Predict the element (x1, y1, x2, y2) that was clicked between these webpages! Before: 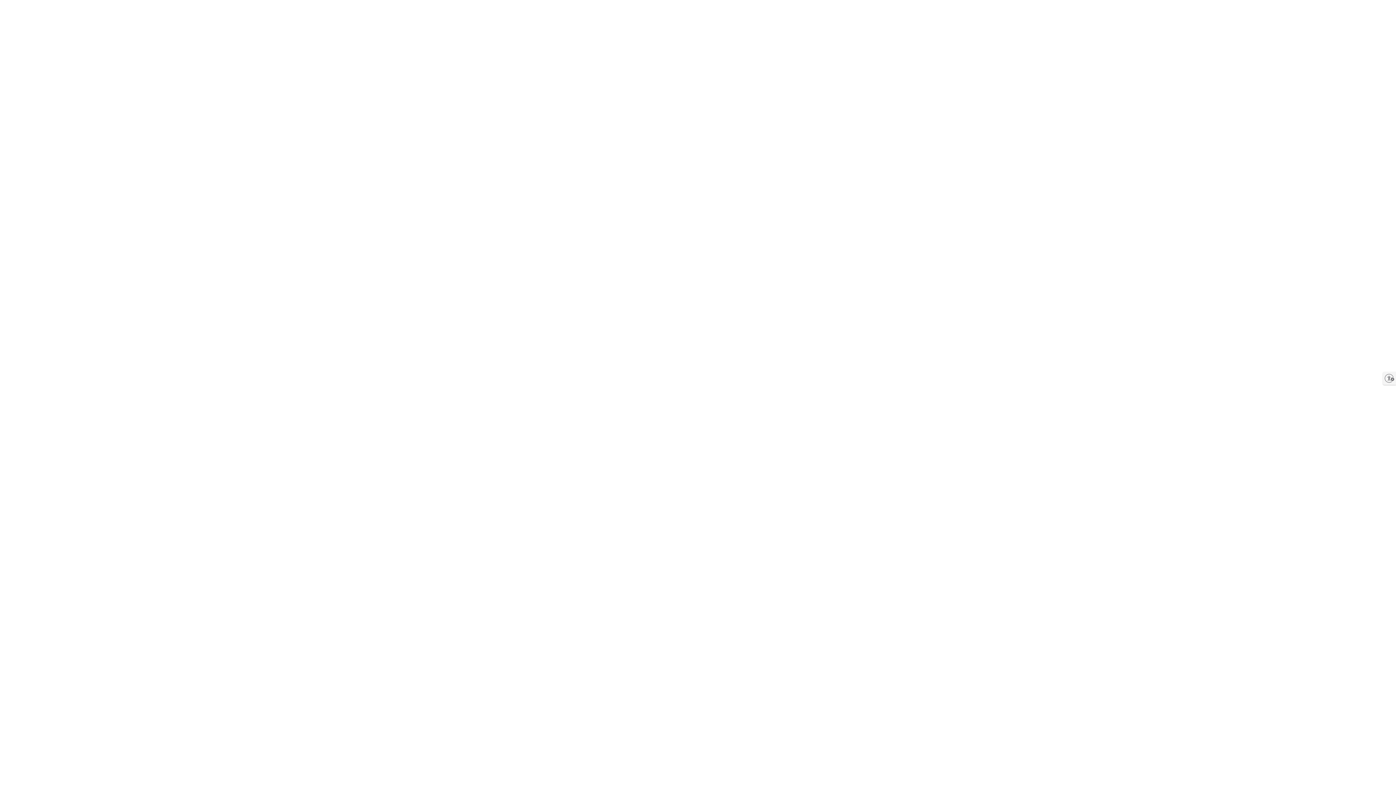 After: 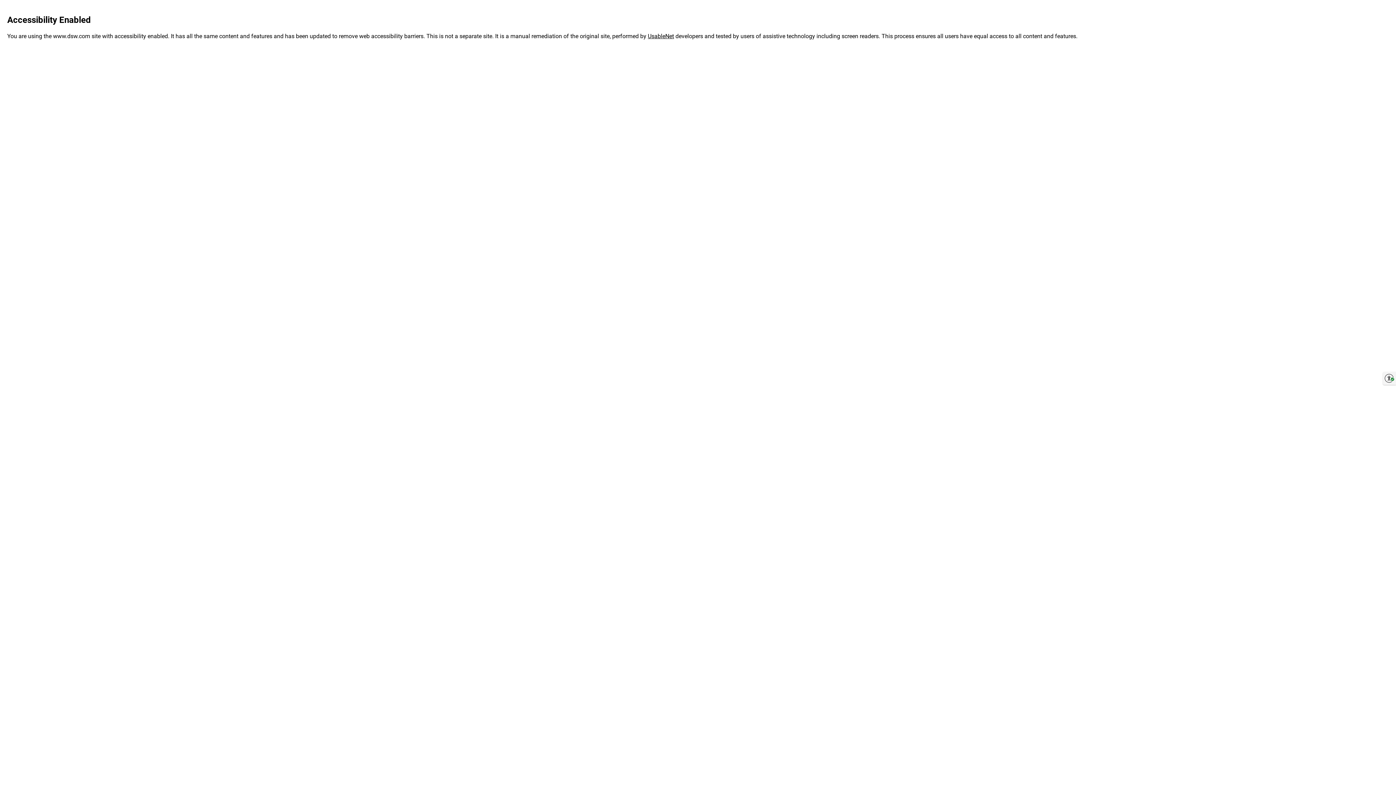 Action: bbox: (1383, 372, 1396, 385) label: Enable accessibility